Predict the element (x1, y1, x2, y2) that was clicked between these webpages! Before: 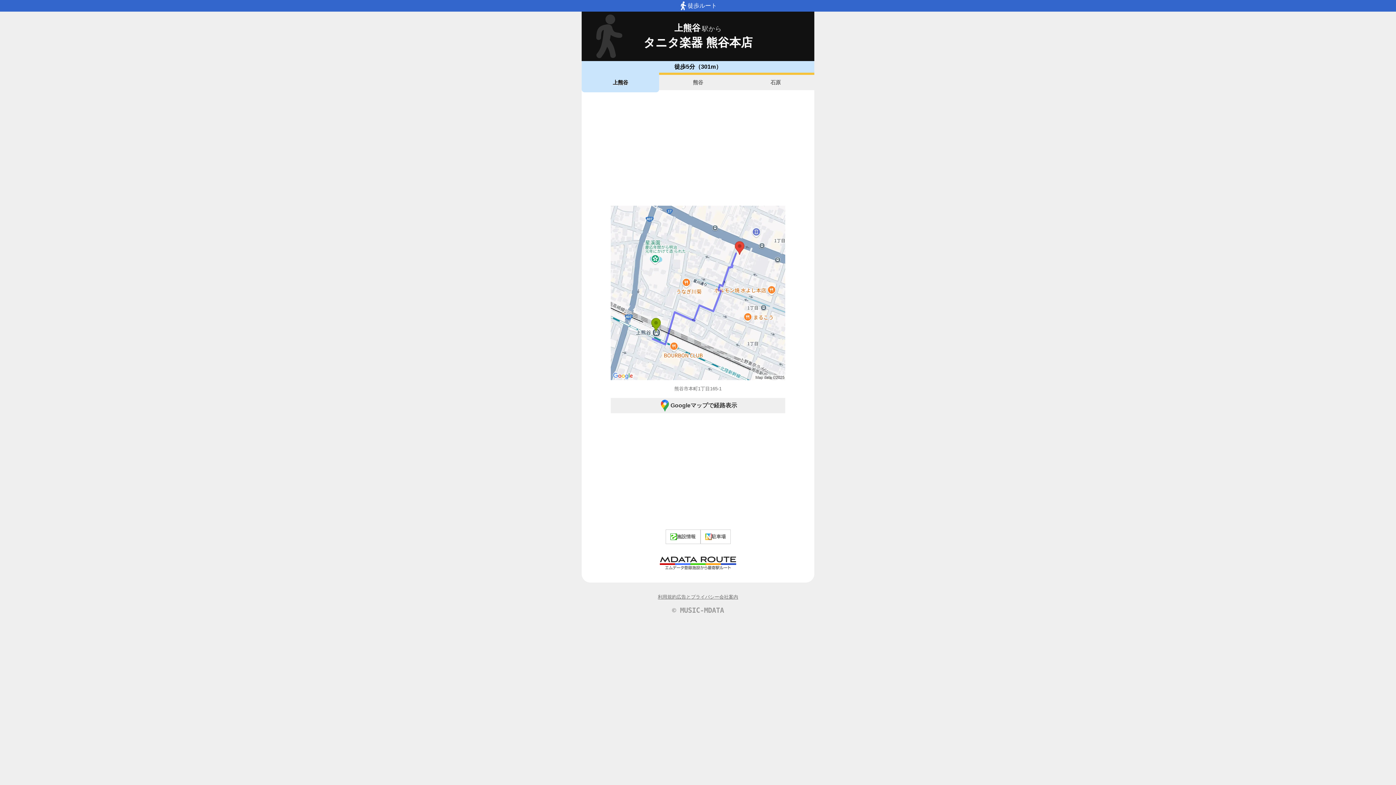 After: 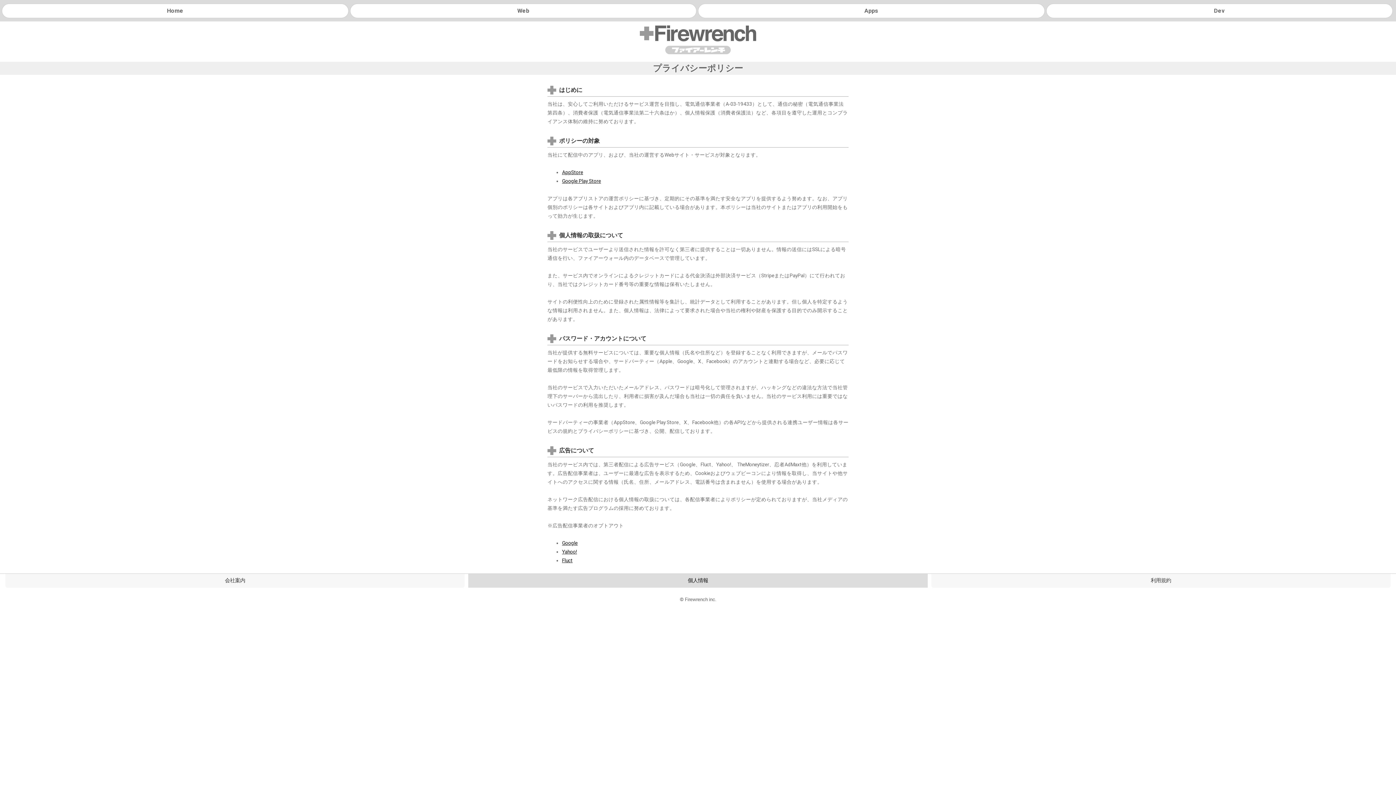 Action: bbox: (676, 594, 719, 600) label: 広告とプライバシー